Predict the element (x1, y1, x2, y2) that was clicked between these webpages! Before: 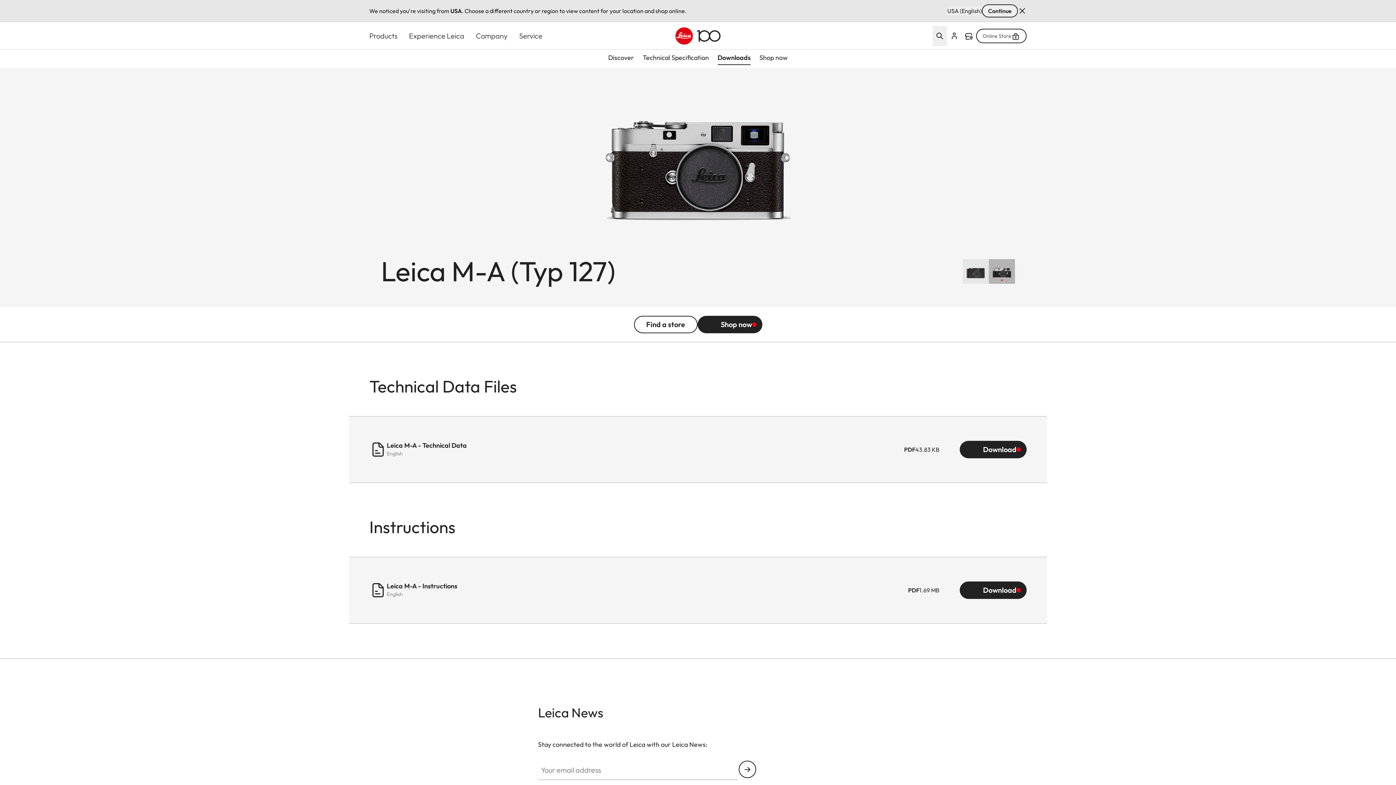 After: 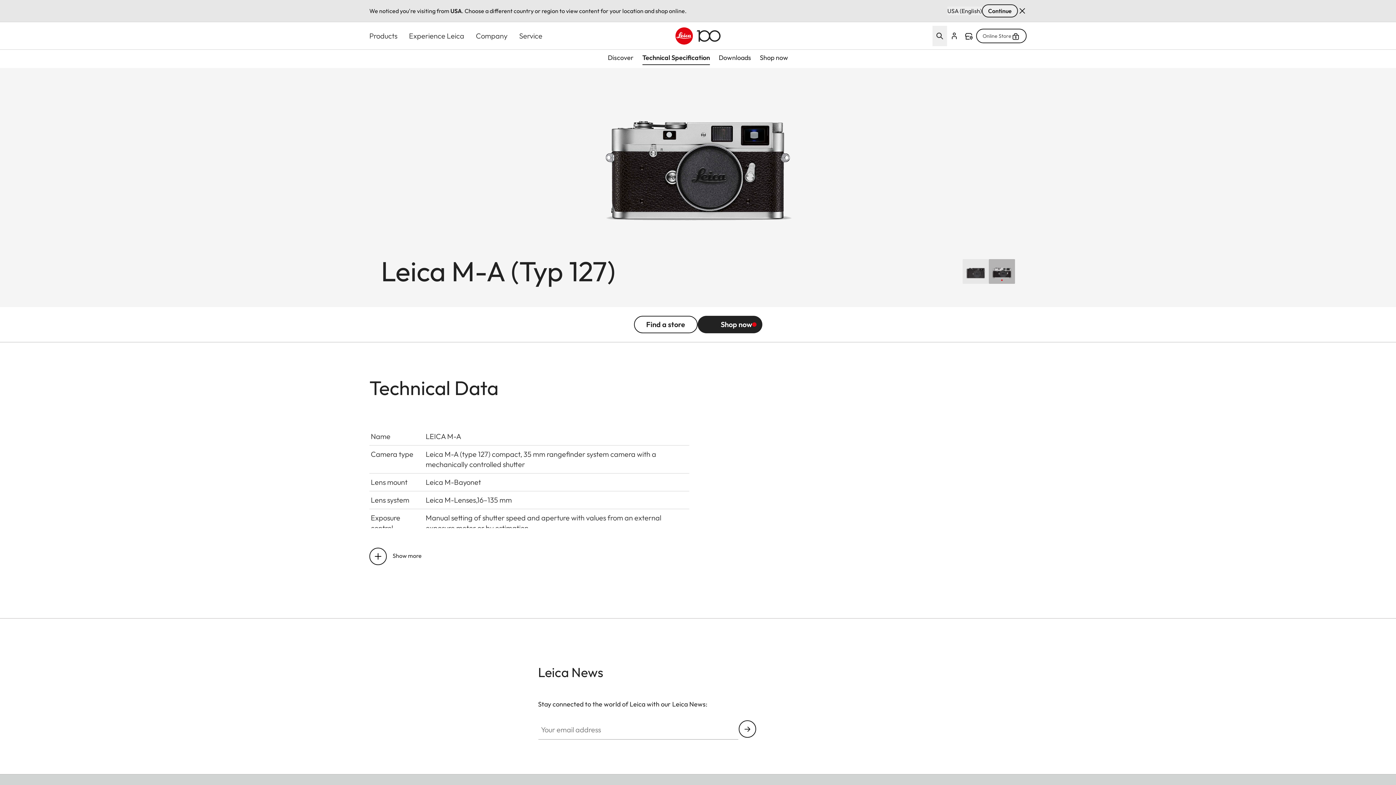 Action: bbox: (638, 52, 713, 62) label: Technical Specification